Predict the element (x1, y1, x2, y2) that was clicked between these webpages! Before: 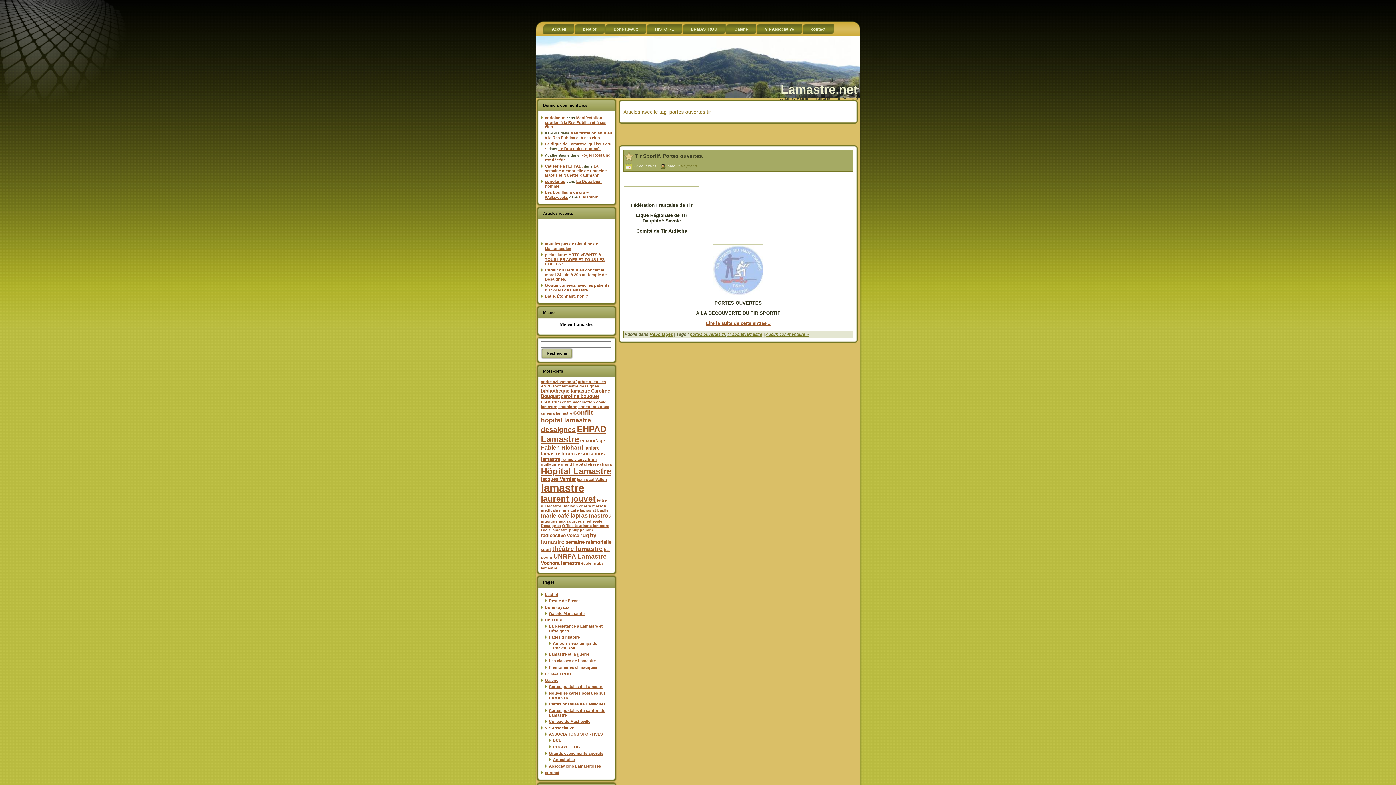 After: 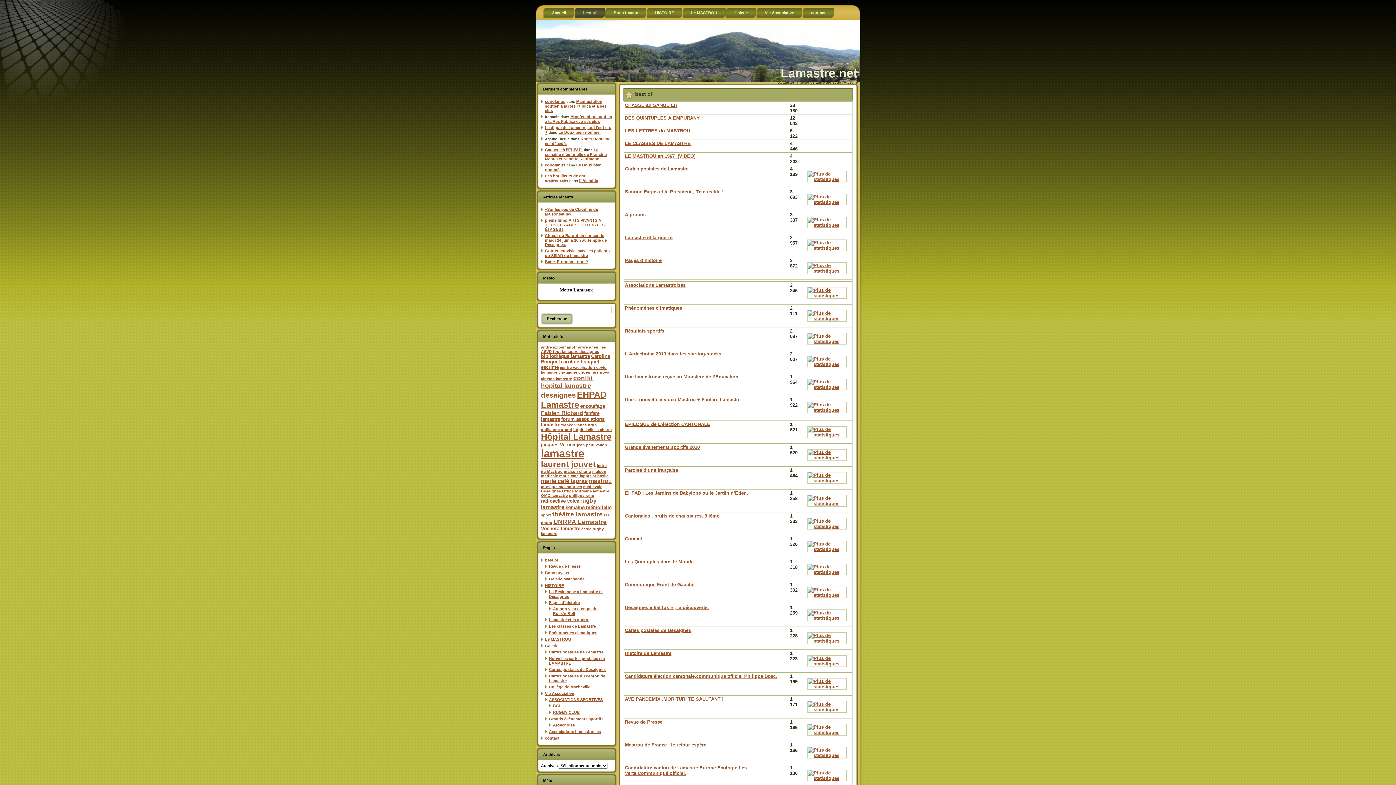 Action: bbox: (545, 592, 558, 597) label: best of